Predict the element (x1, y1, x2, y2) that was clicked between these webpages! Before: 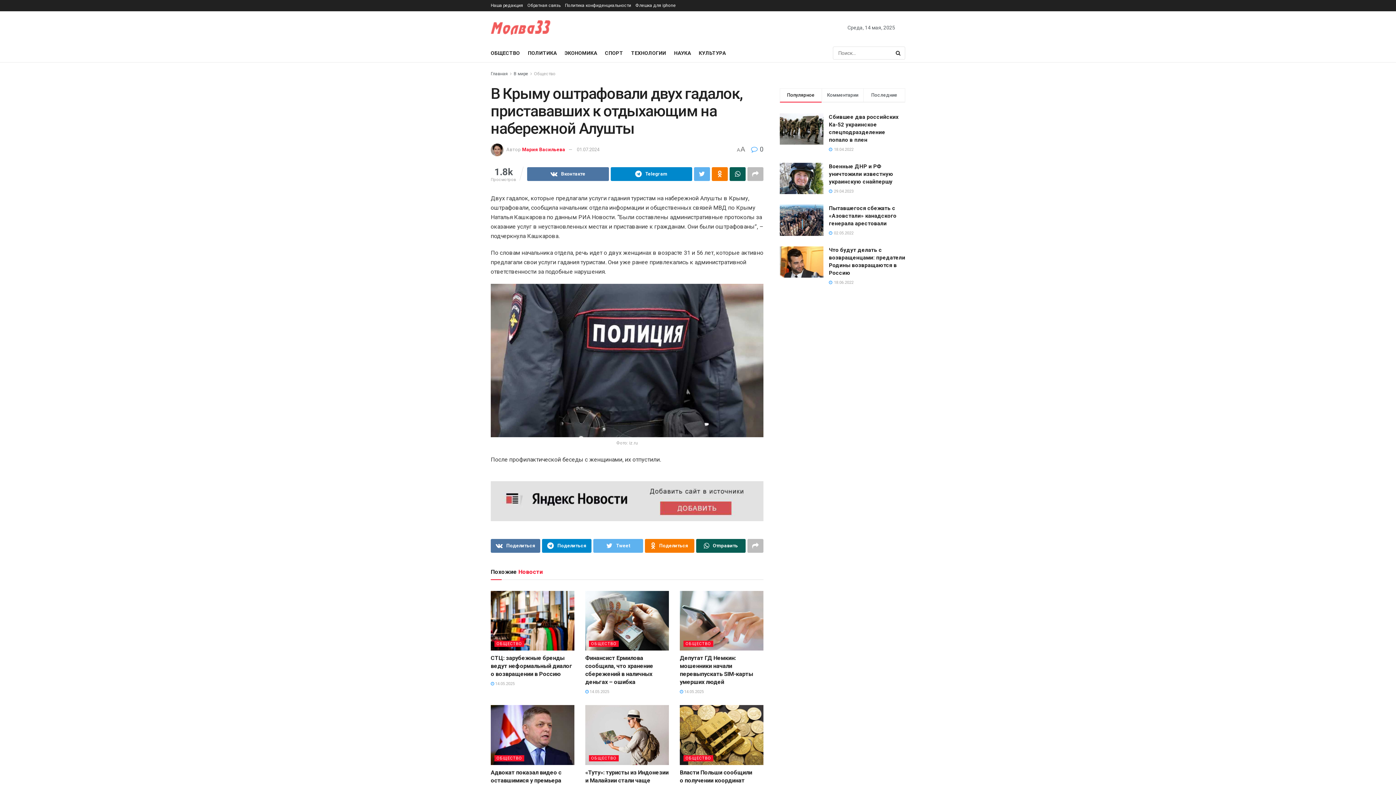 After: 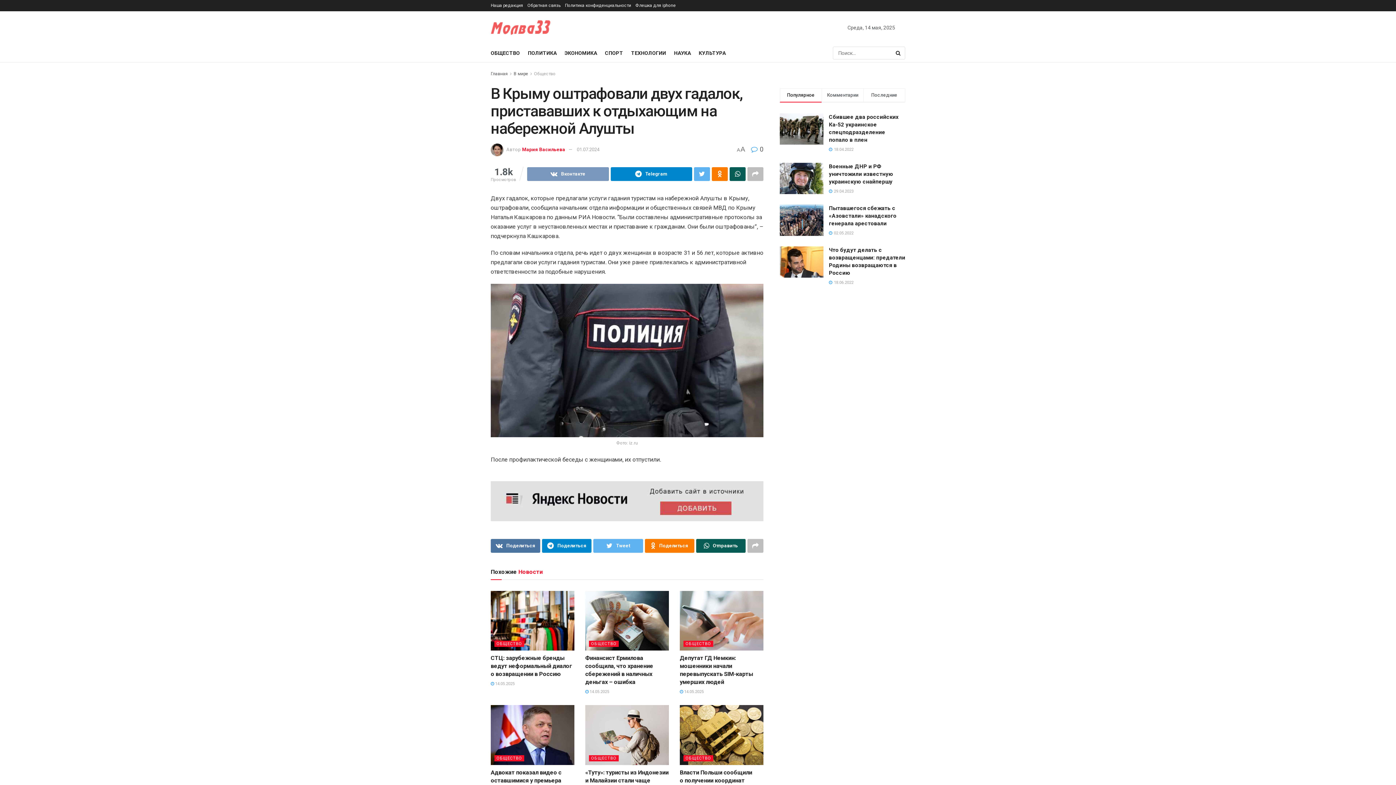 Action: bbox: (527, 167, 608, 181) label: Вконтакте